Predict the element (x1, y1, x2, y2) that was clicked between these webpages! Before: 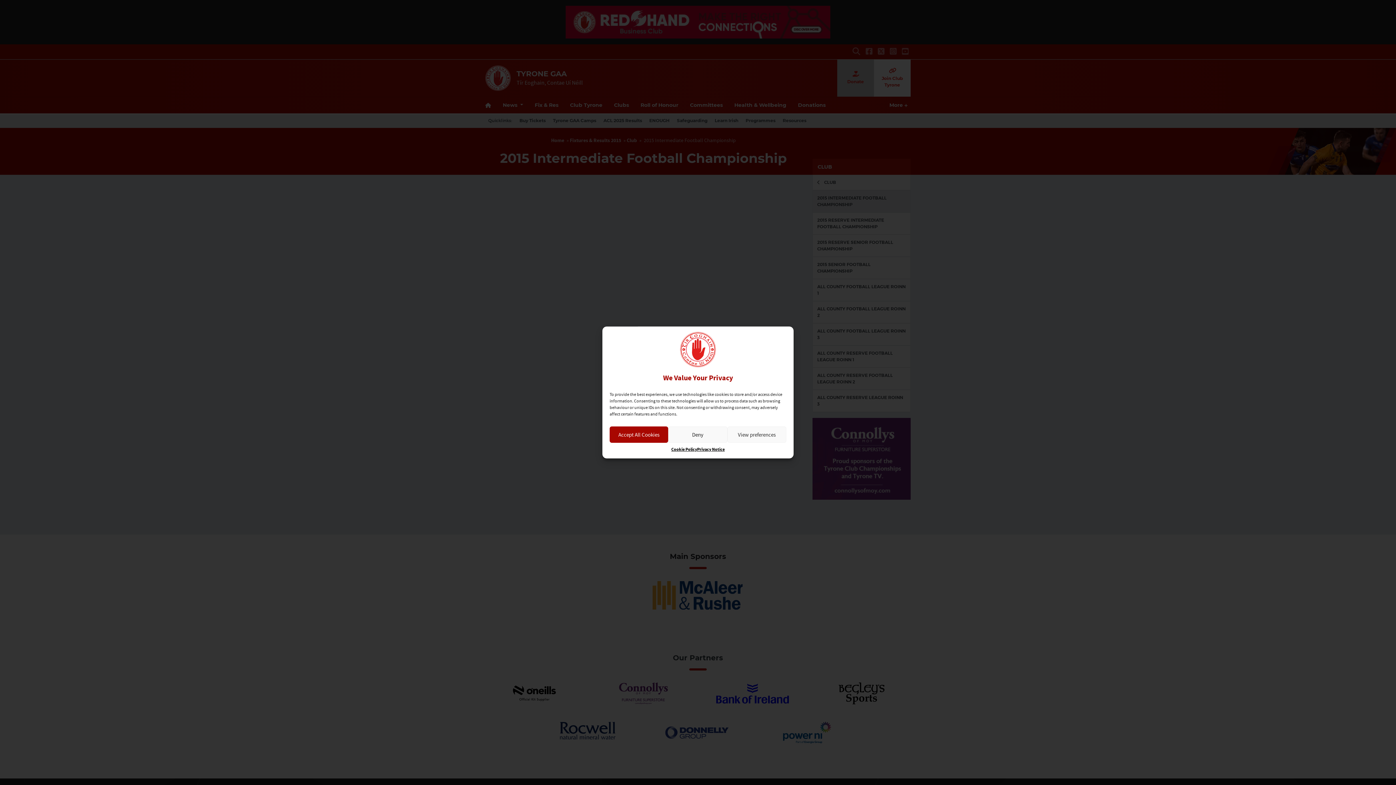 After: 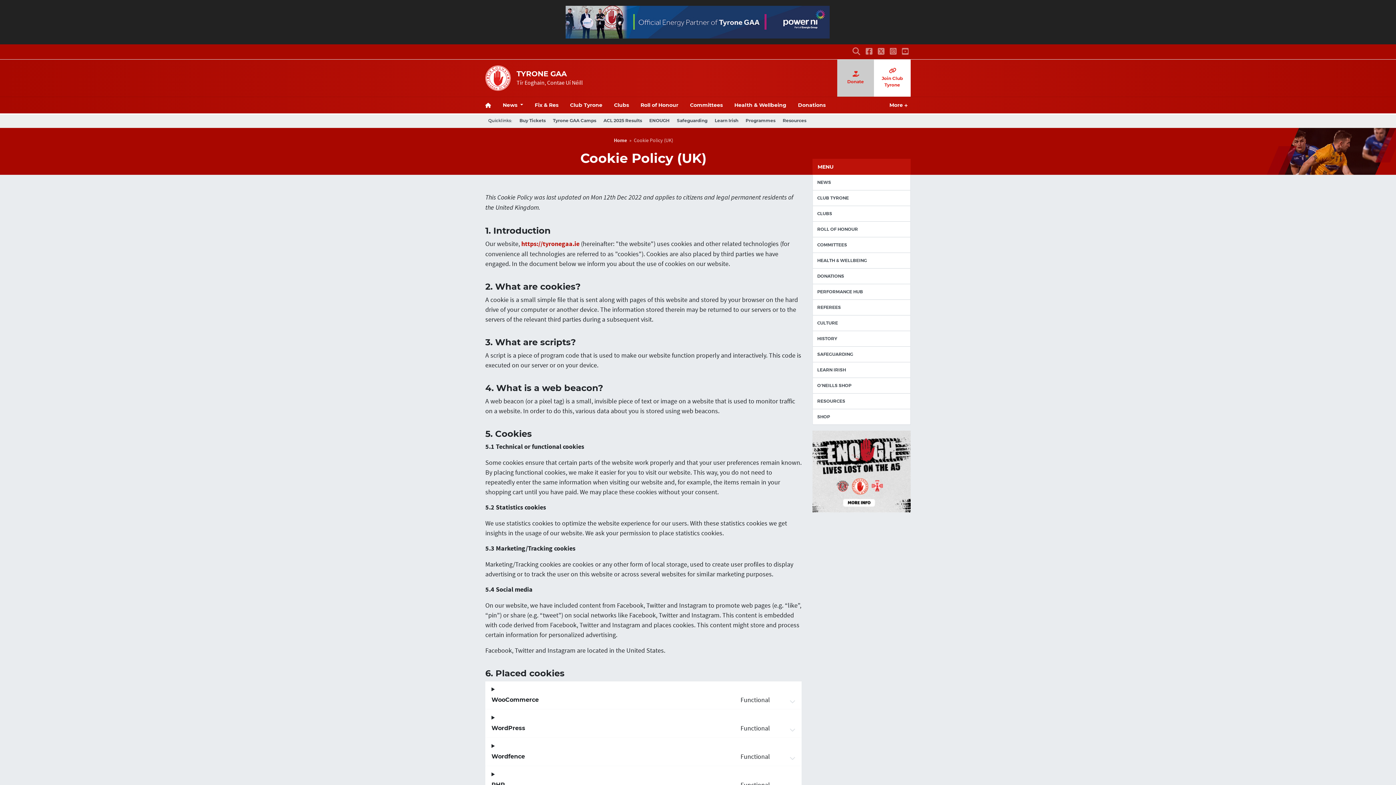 Action: bbox: (671, 446, 697, 453) label: Cookie Policy